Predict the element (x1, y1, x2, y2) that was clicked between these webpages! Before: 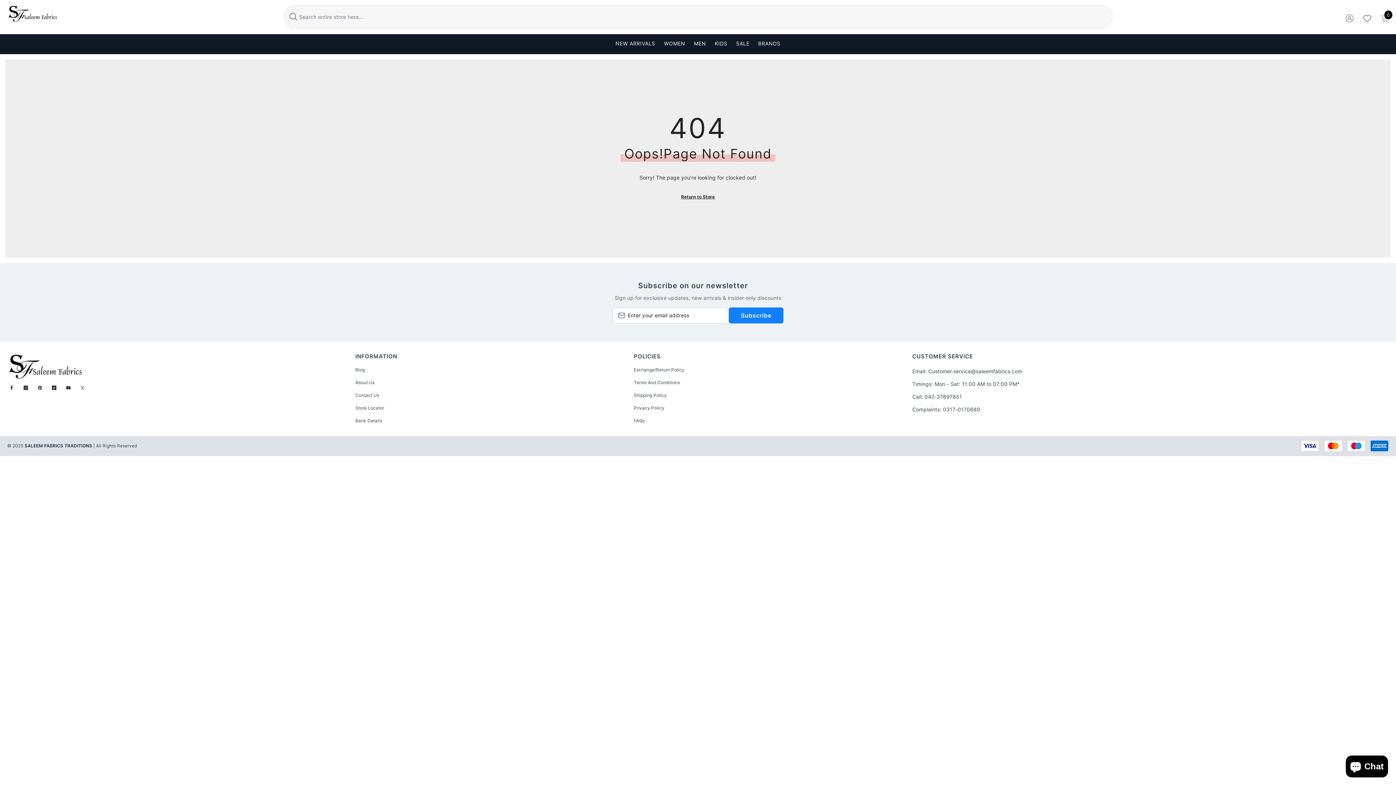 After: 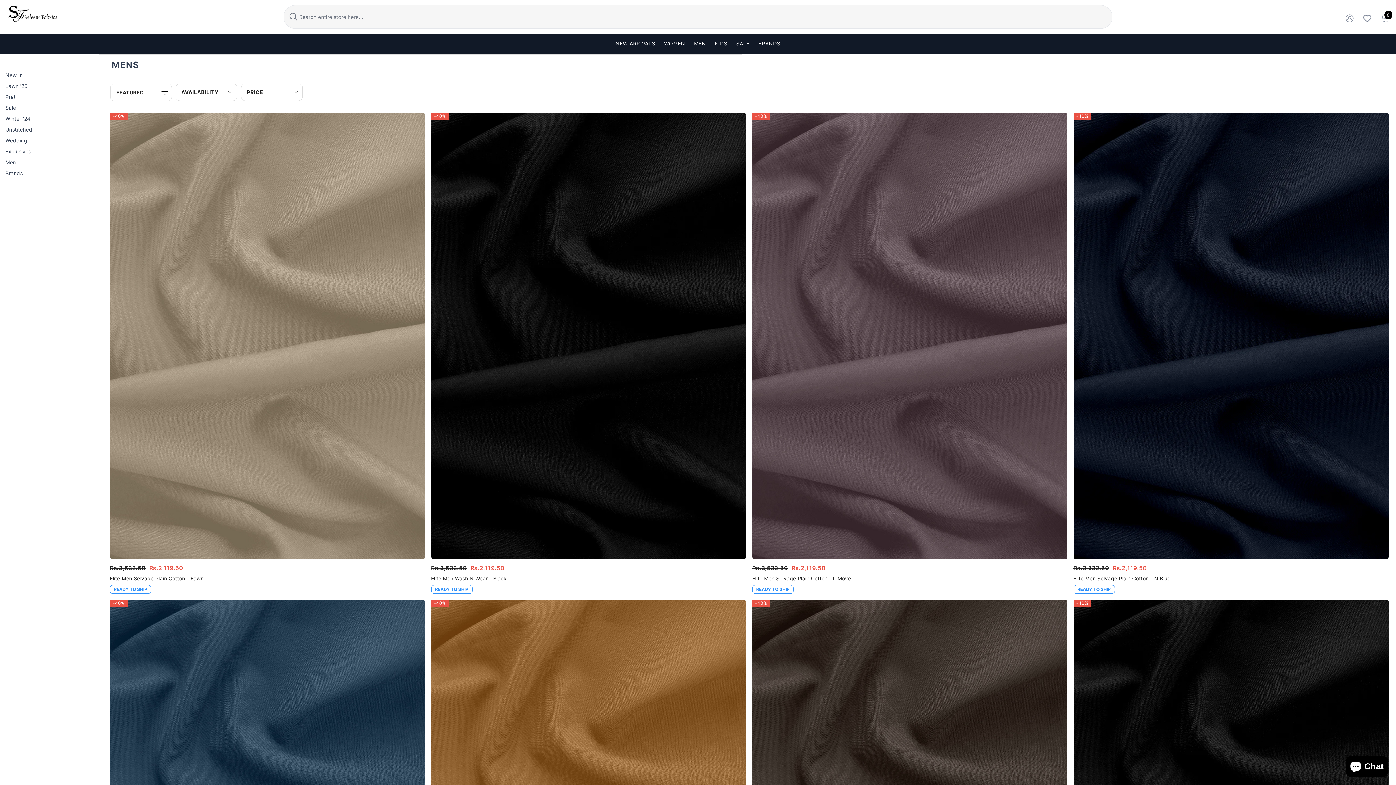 Action: label: MEN bbox: (689, 39, 710, 51)